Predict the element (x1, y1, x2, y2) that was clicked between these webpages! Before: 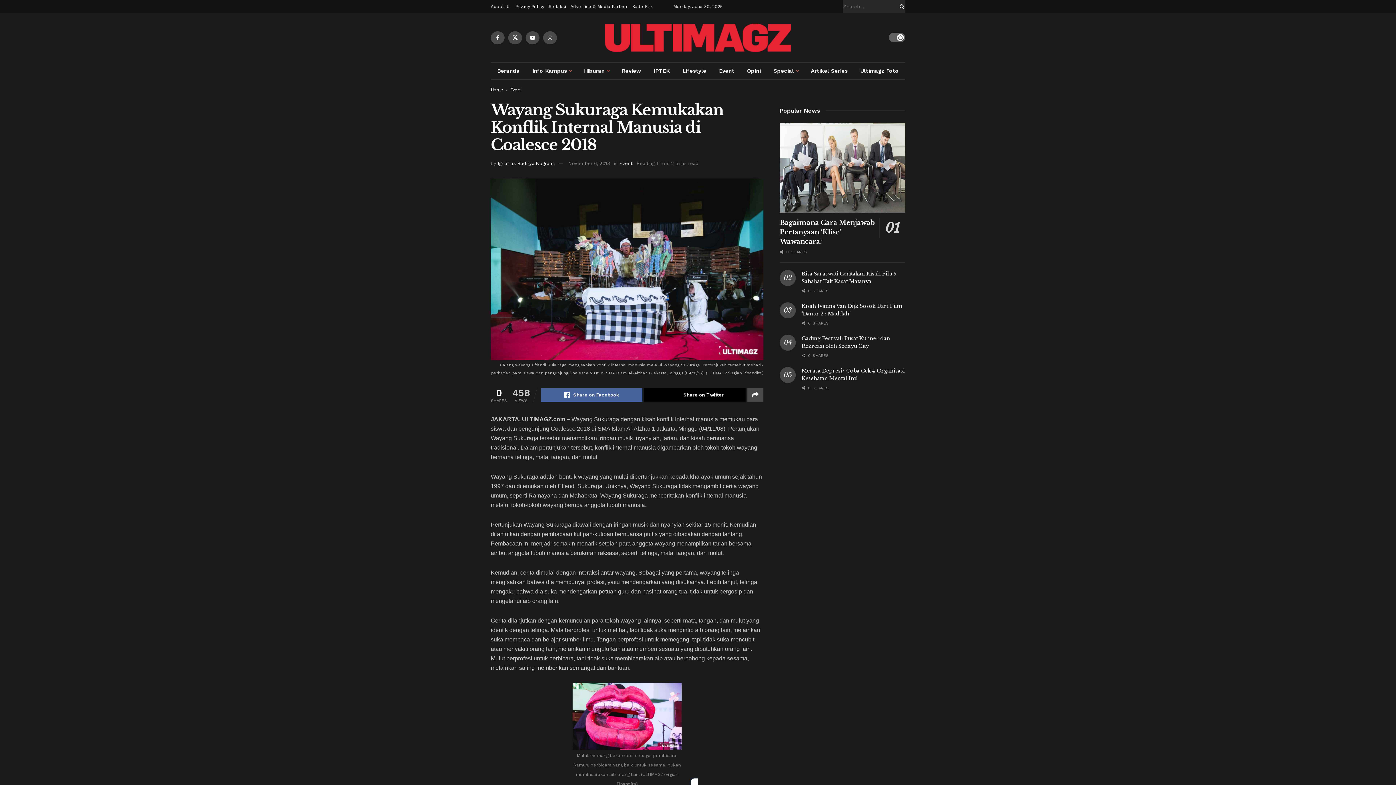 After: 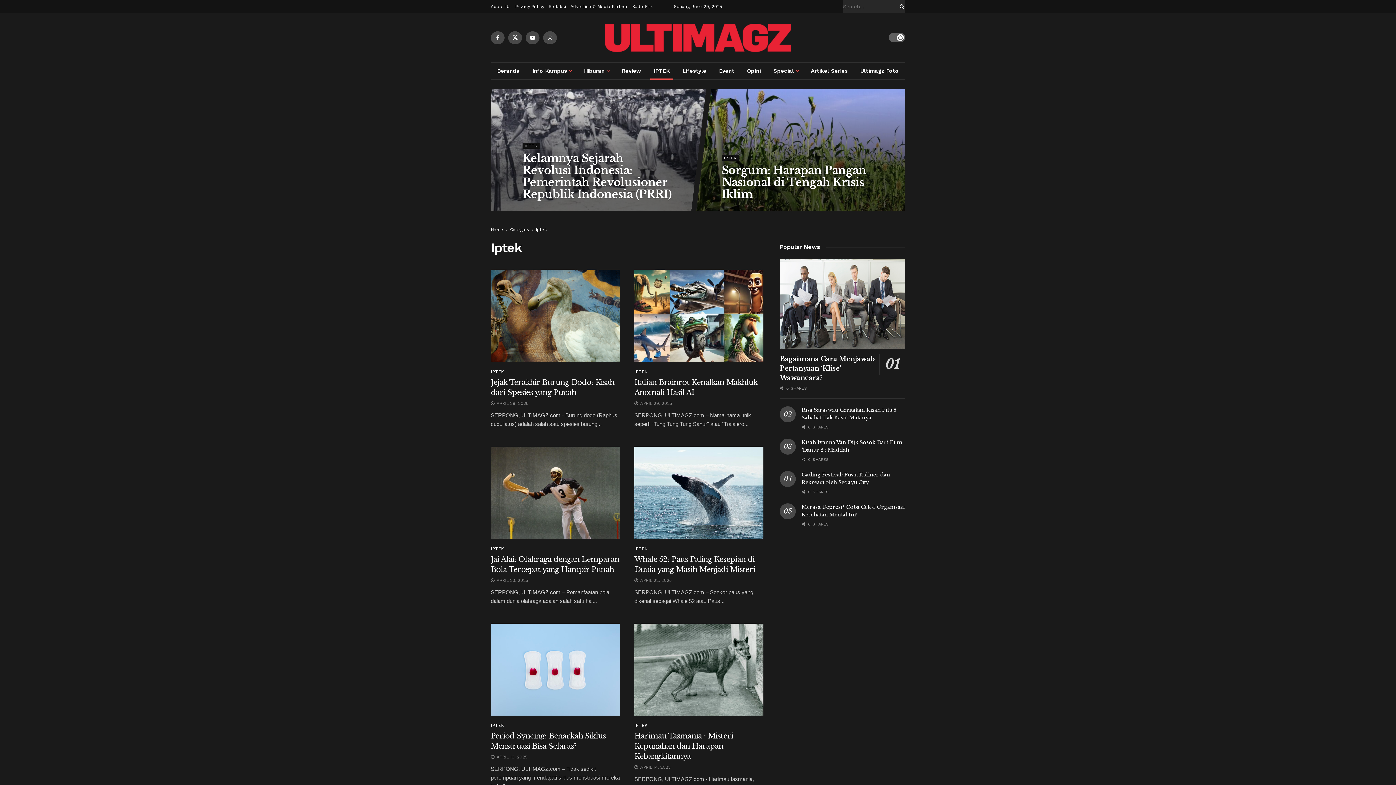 Action: label: IPTEK bbox: (647, 62, 676, 79)